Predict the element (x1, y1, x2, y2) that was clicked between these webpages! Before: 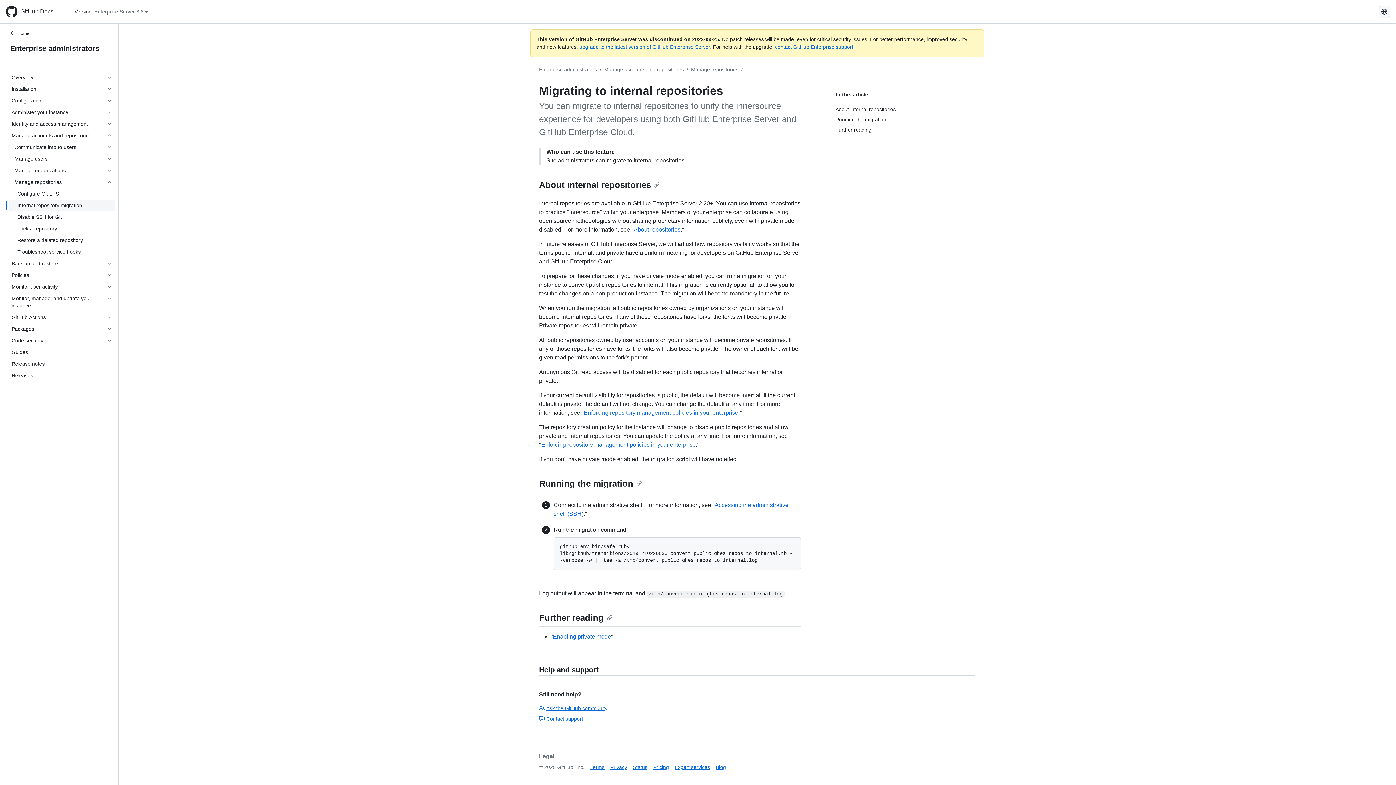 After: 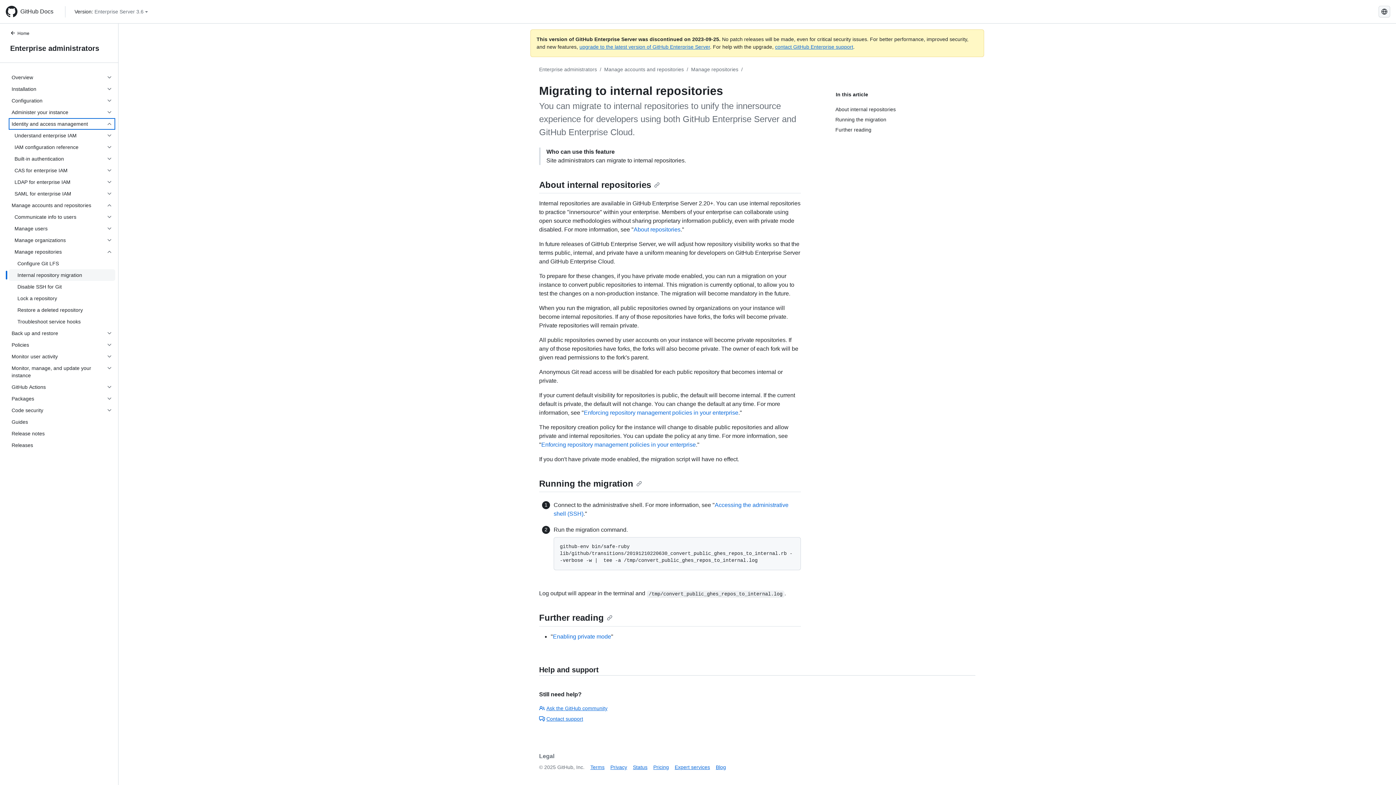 Action: bbox: (8, 118, 115, 129) label: Identity and access management